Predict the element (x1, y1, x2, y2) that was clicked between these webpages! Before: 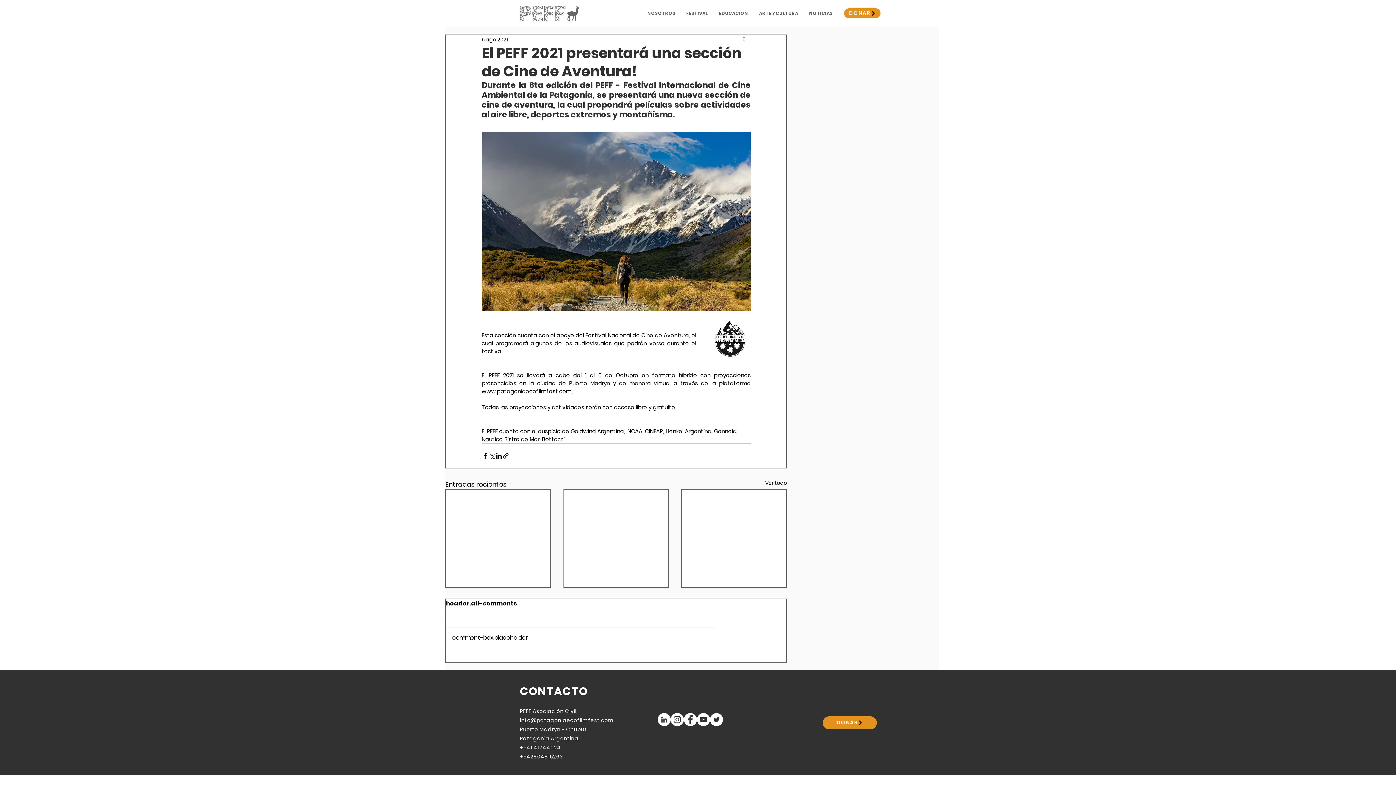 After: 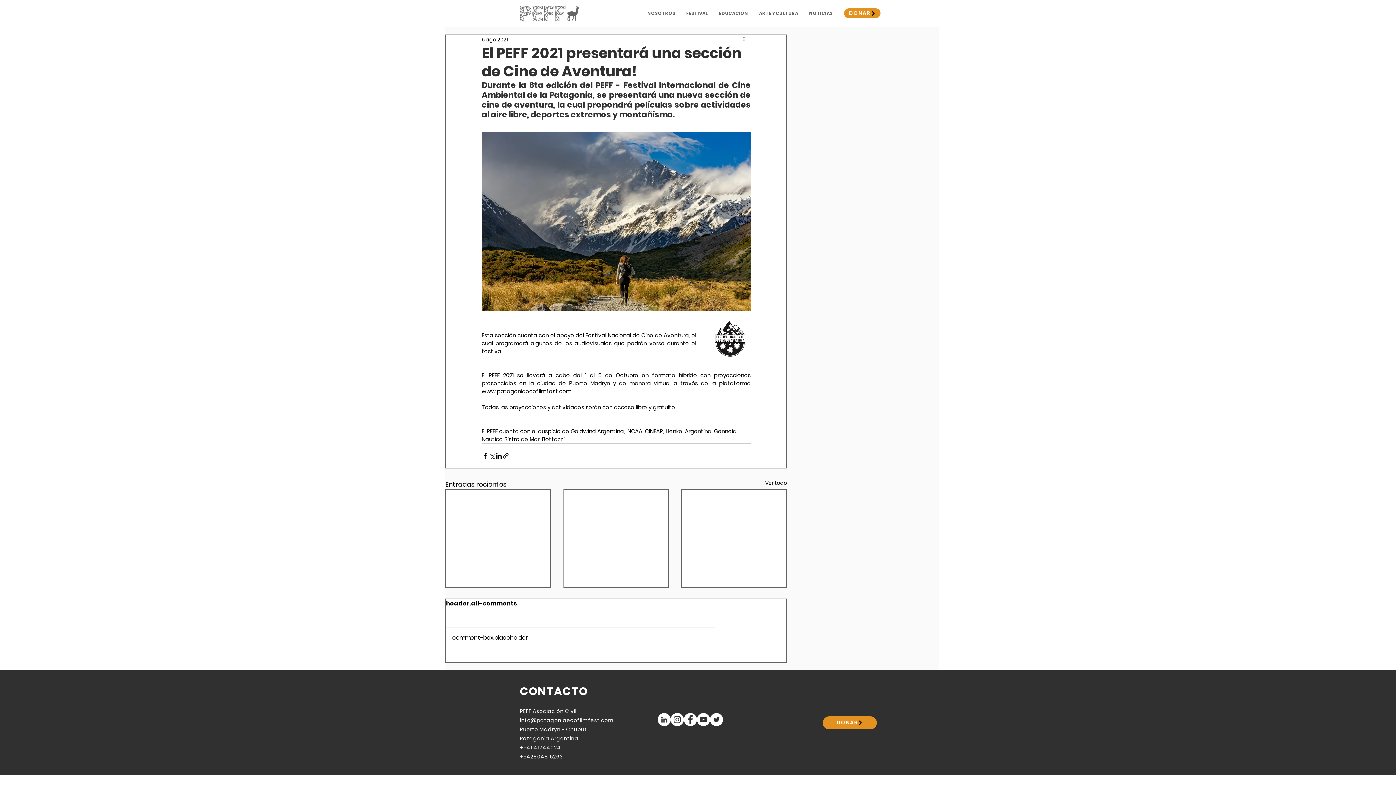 Action: label: Facebook - White Circle bbox: (684, 713, 697, 726)